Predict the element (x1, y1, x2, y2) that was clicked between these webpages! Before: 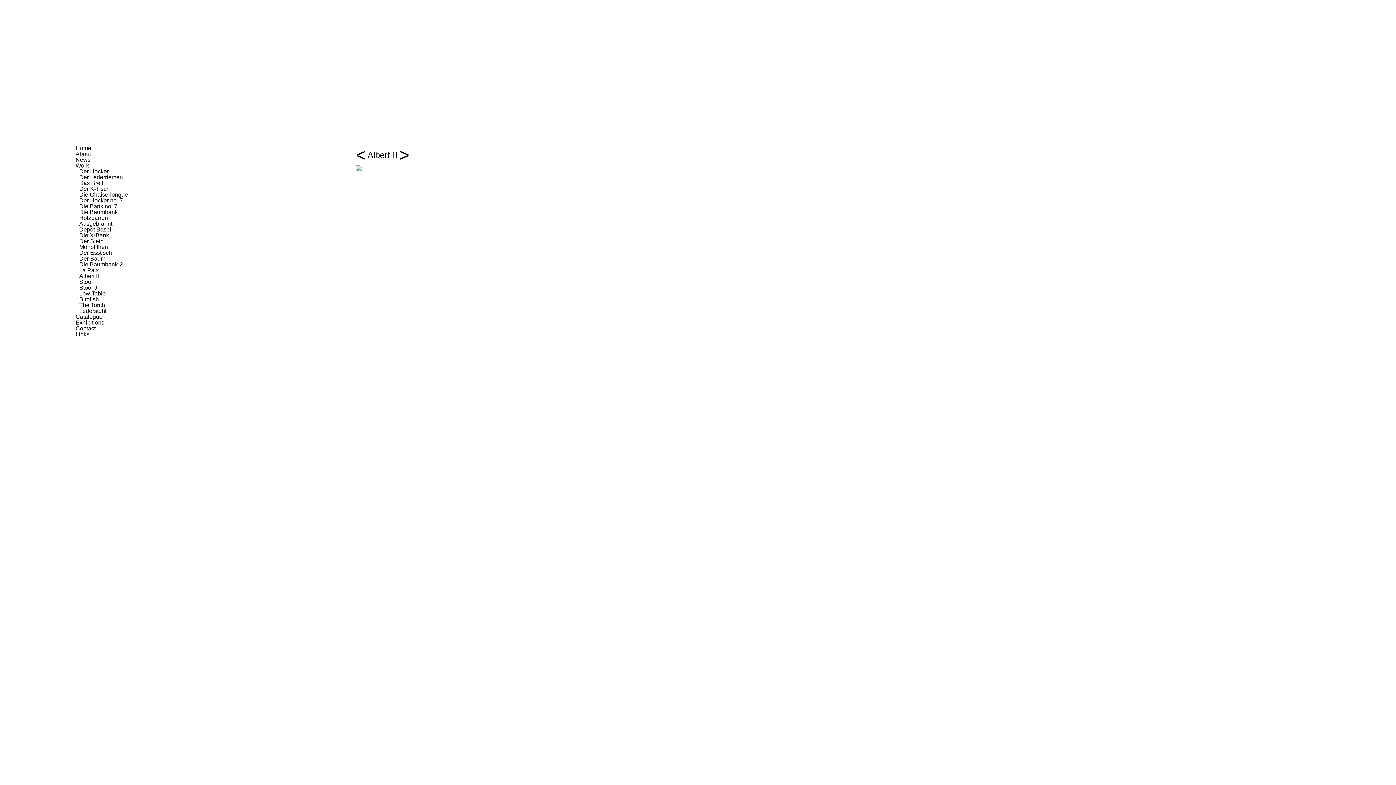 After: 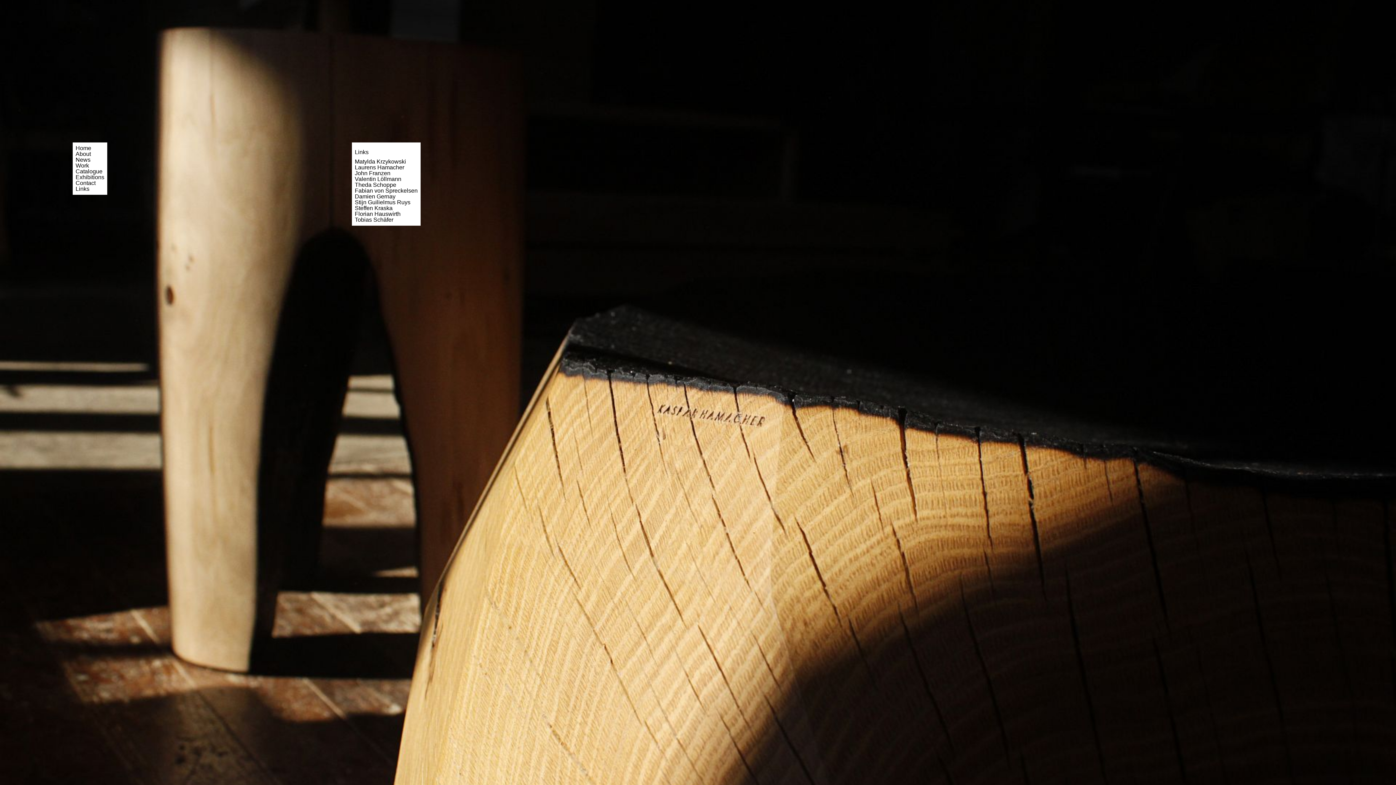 Action: label: Links bbox: (75, 331, 89, 337)